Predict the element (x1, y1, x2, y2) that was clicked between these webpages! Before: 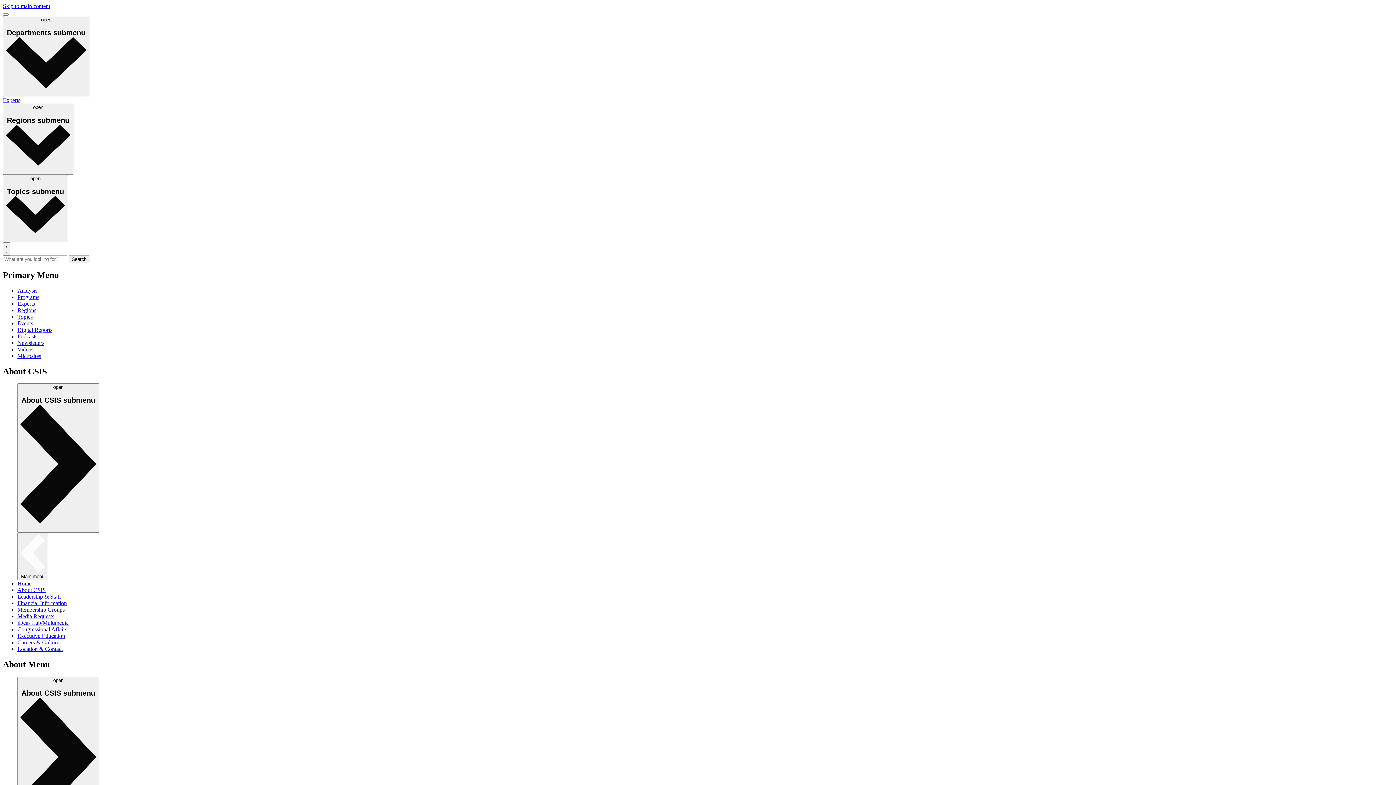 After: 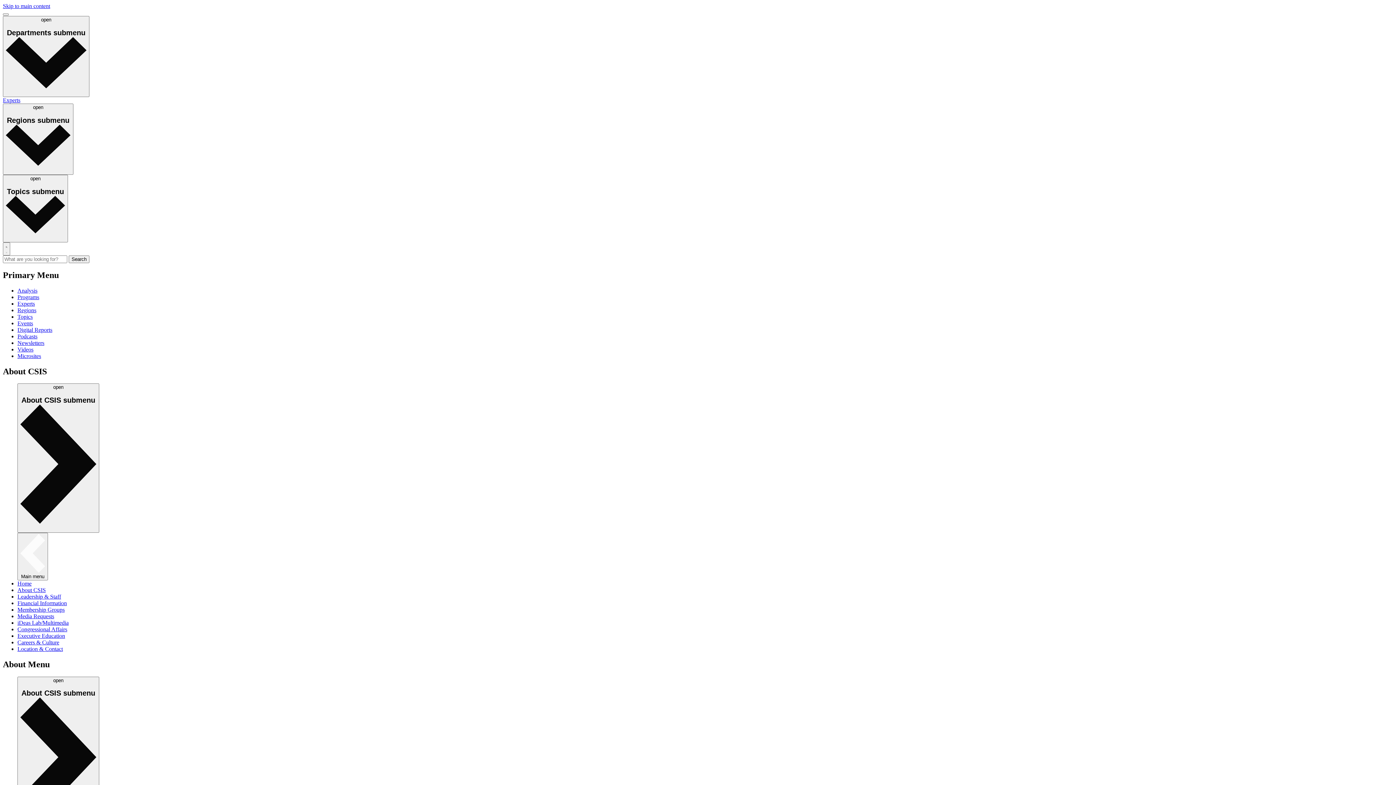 Action: bbox: (17, 646, 62, 652) label: Location & Contact